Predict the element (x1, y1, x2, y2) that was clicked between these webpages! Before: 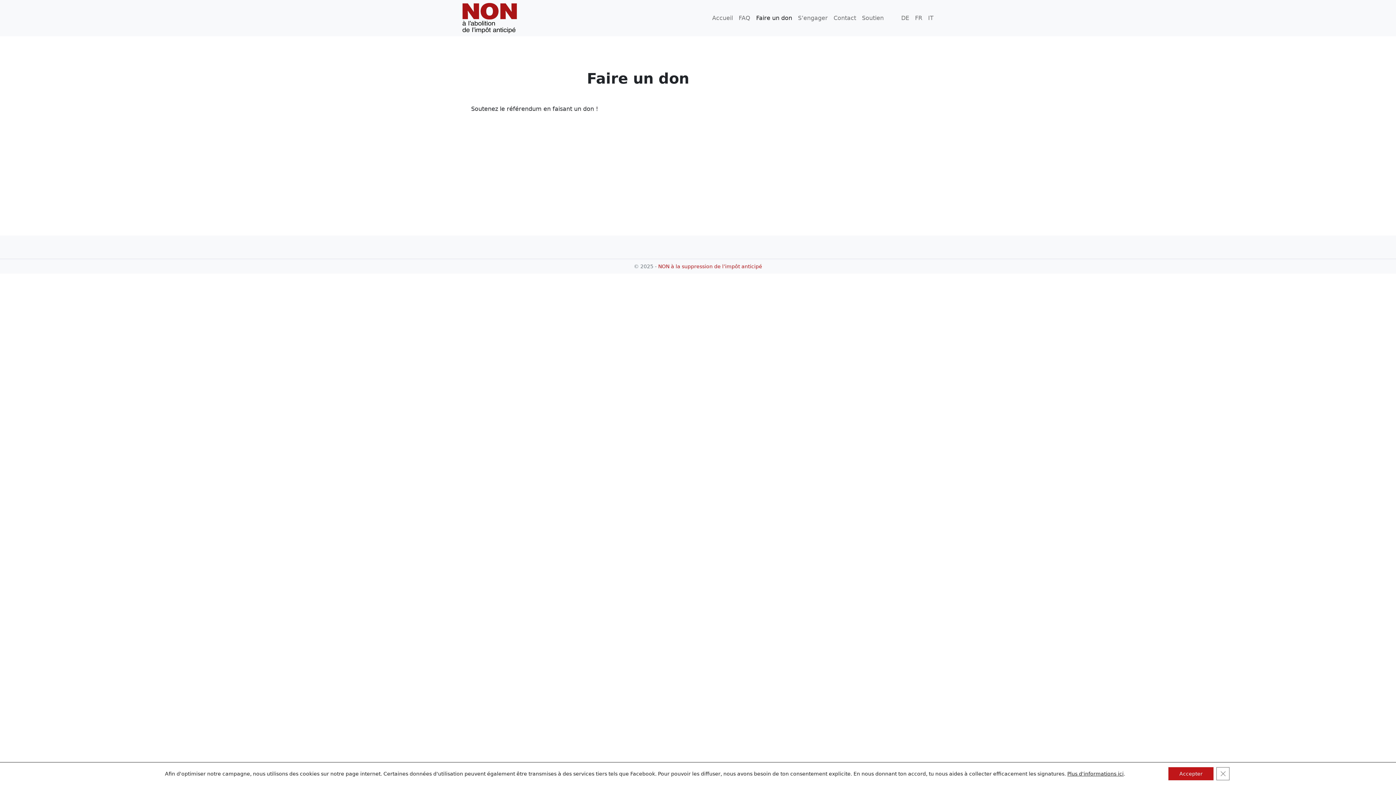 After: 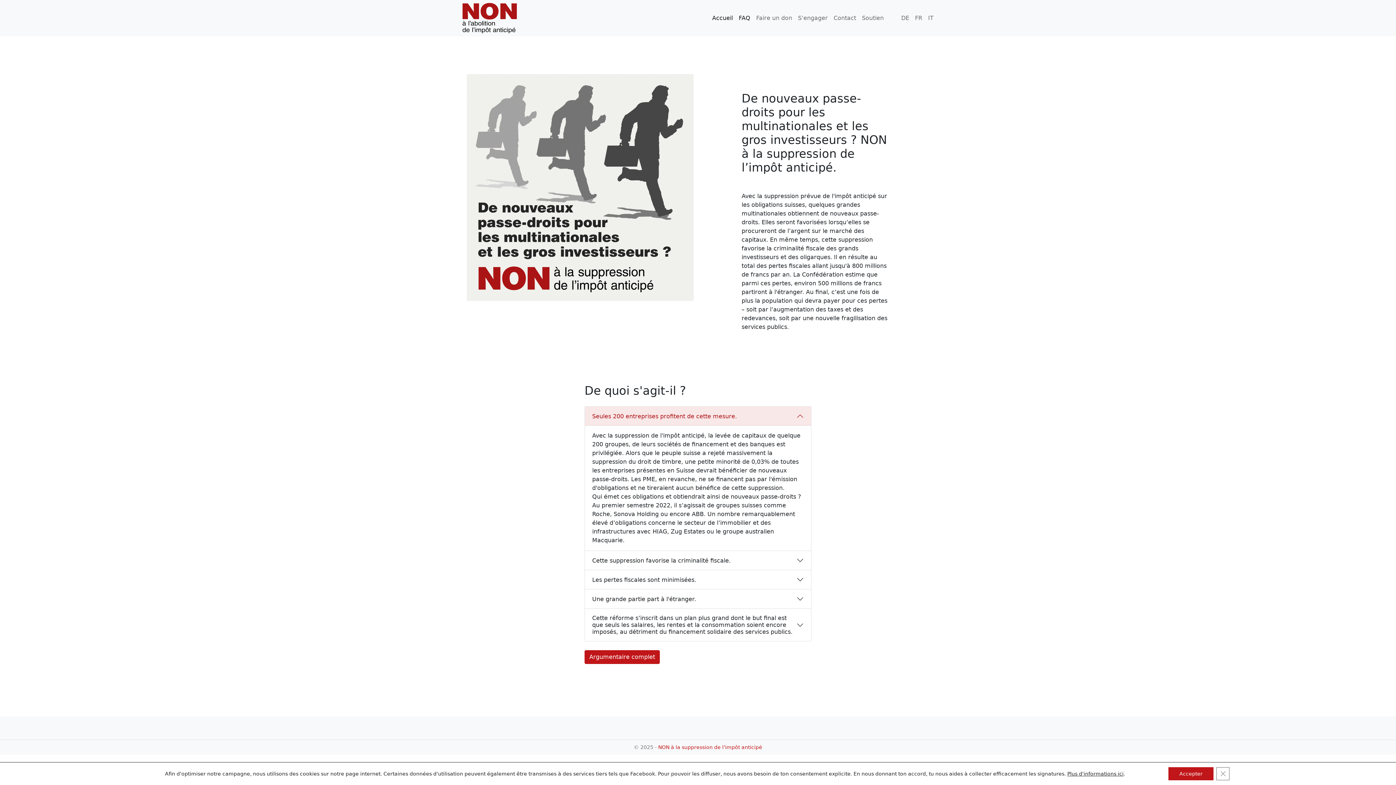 Action: bbox: (462, 2, 517, 33)